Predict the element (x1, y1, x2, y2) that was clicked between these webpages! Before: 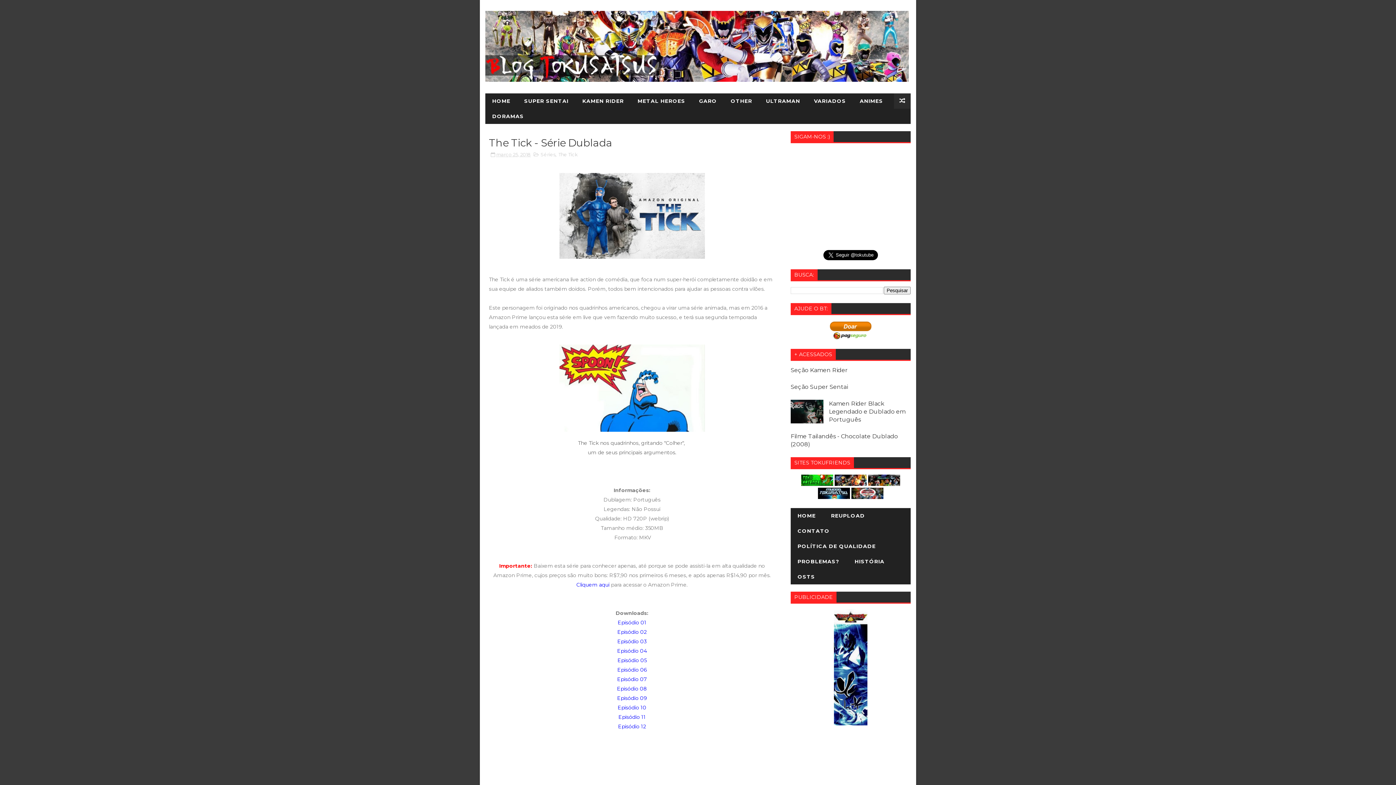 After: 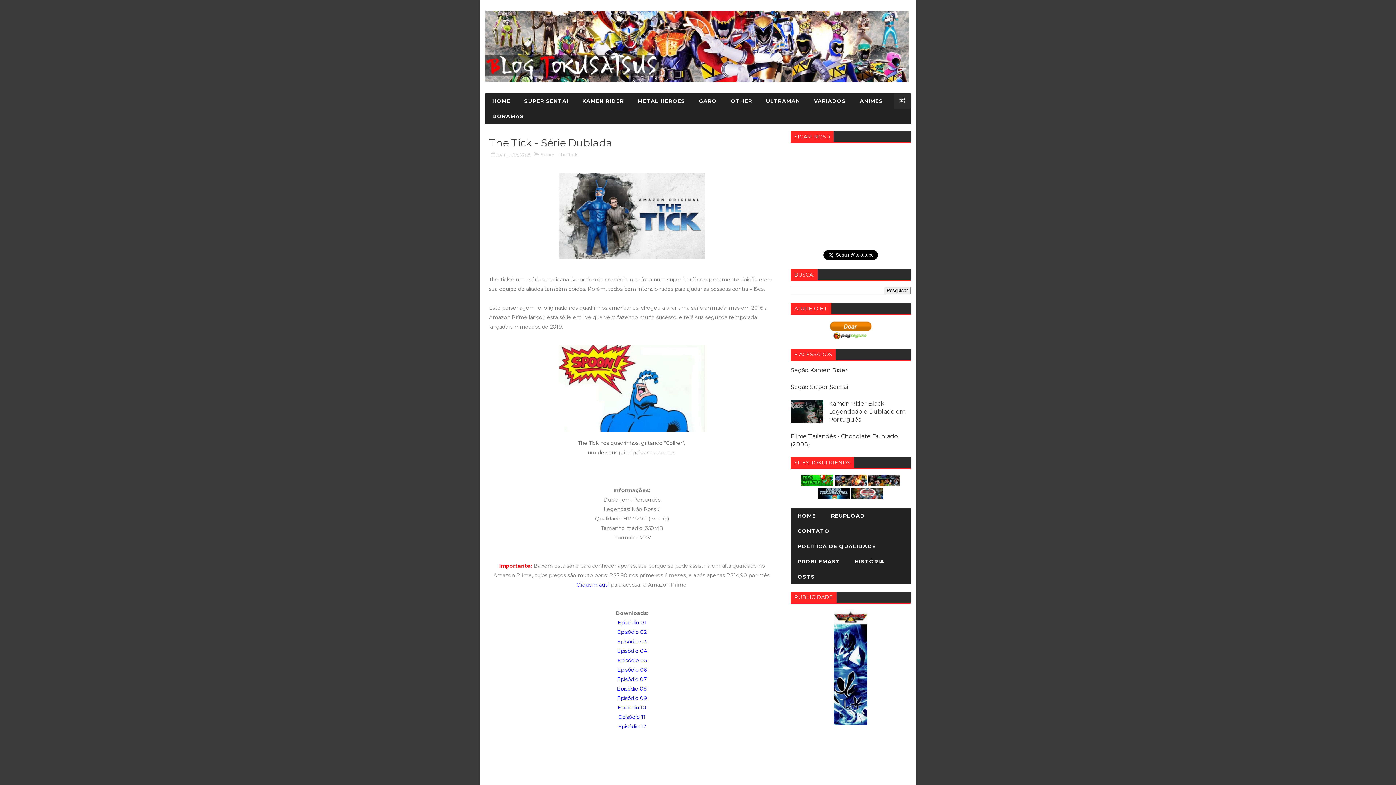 Action: bbox: (617, 685, 647, 692) label: Episódio 08